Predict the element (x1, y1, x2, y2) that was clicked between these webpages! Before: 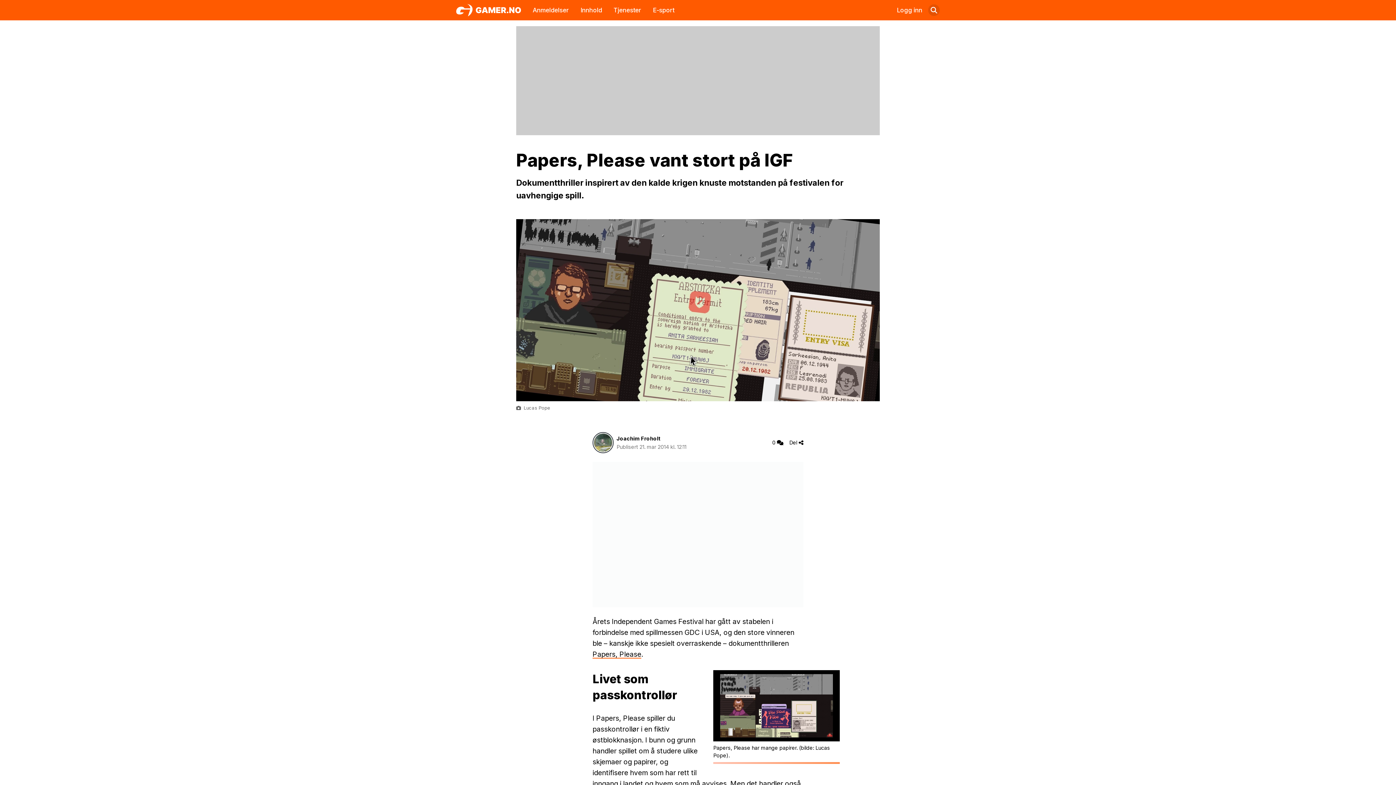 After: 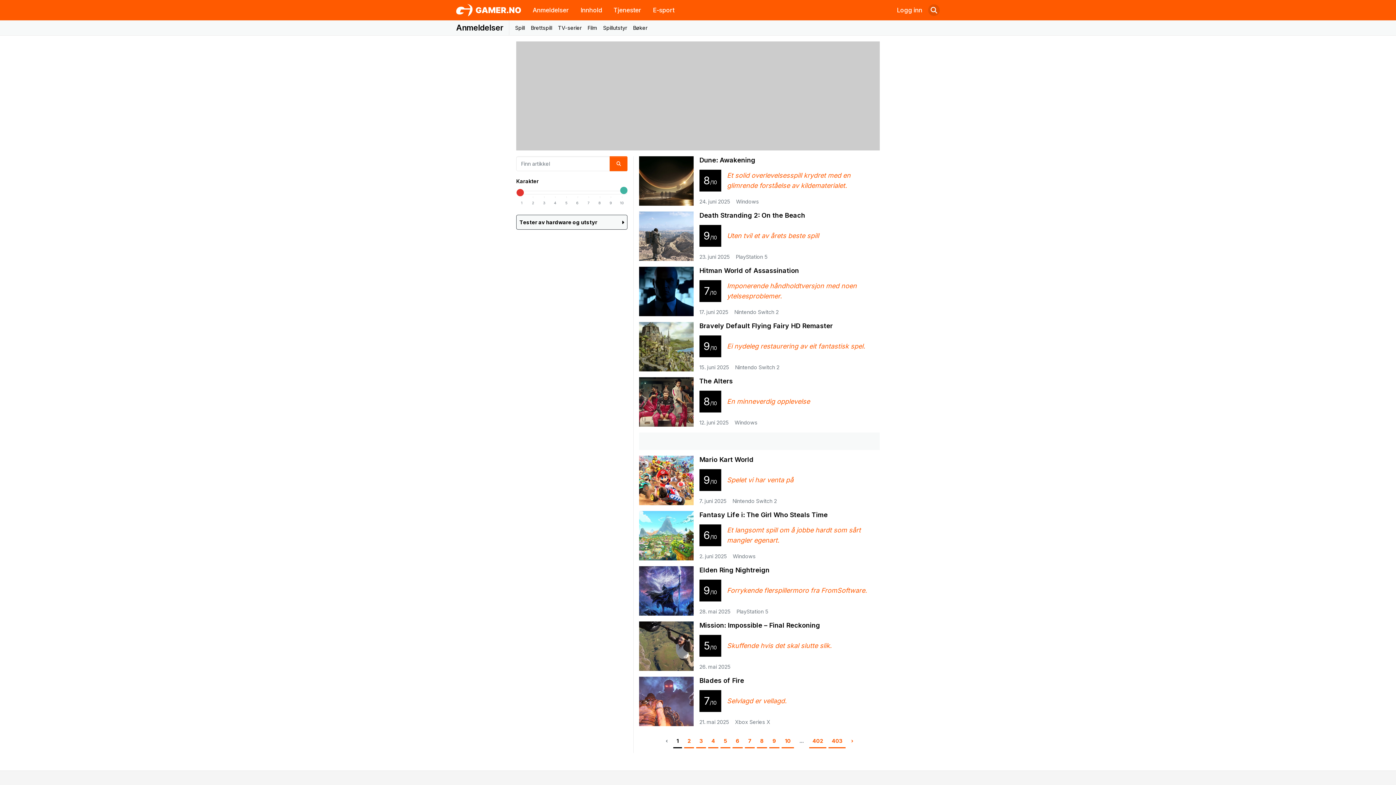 Action: bbox: (526, 0, 574, 20) label: Anmeldelser